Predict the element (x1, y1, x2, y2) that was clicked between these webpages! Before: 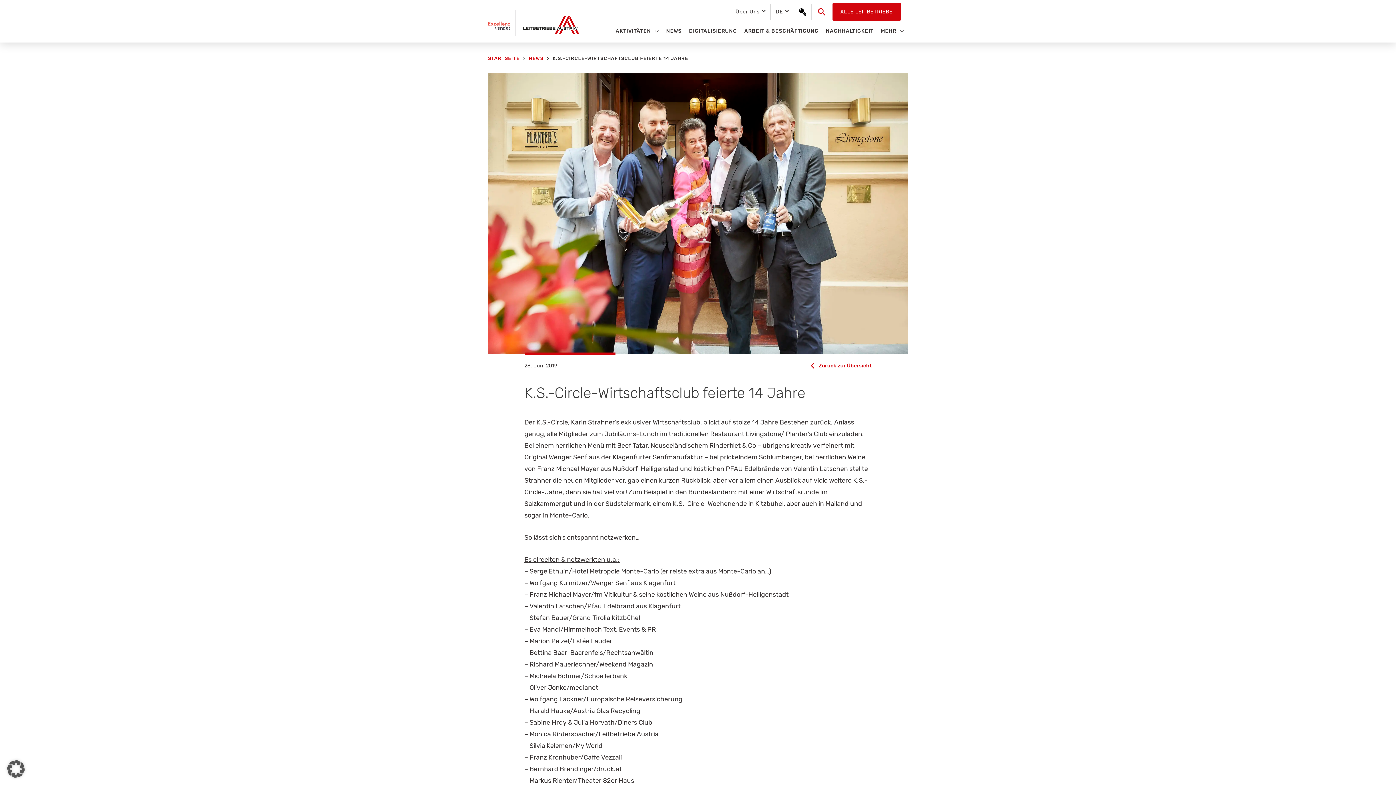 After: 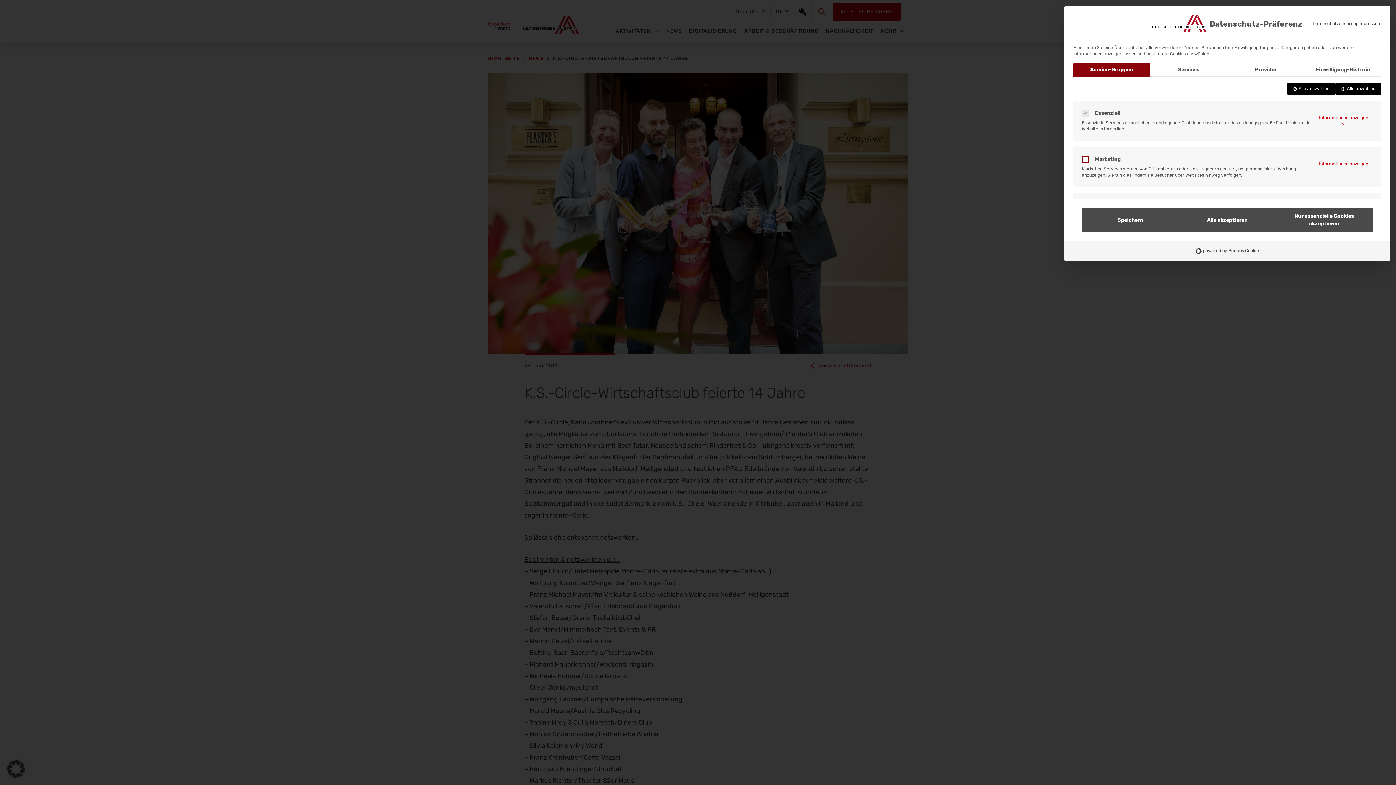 Action: bbox: (0, 753, 32, 785) label: Dialog Datenschutz-Präferenz öffnen